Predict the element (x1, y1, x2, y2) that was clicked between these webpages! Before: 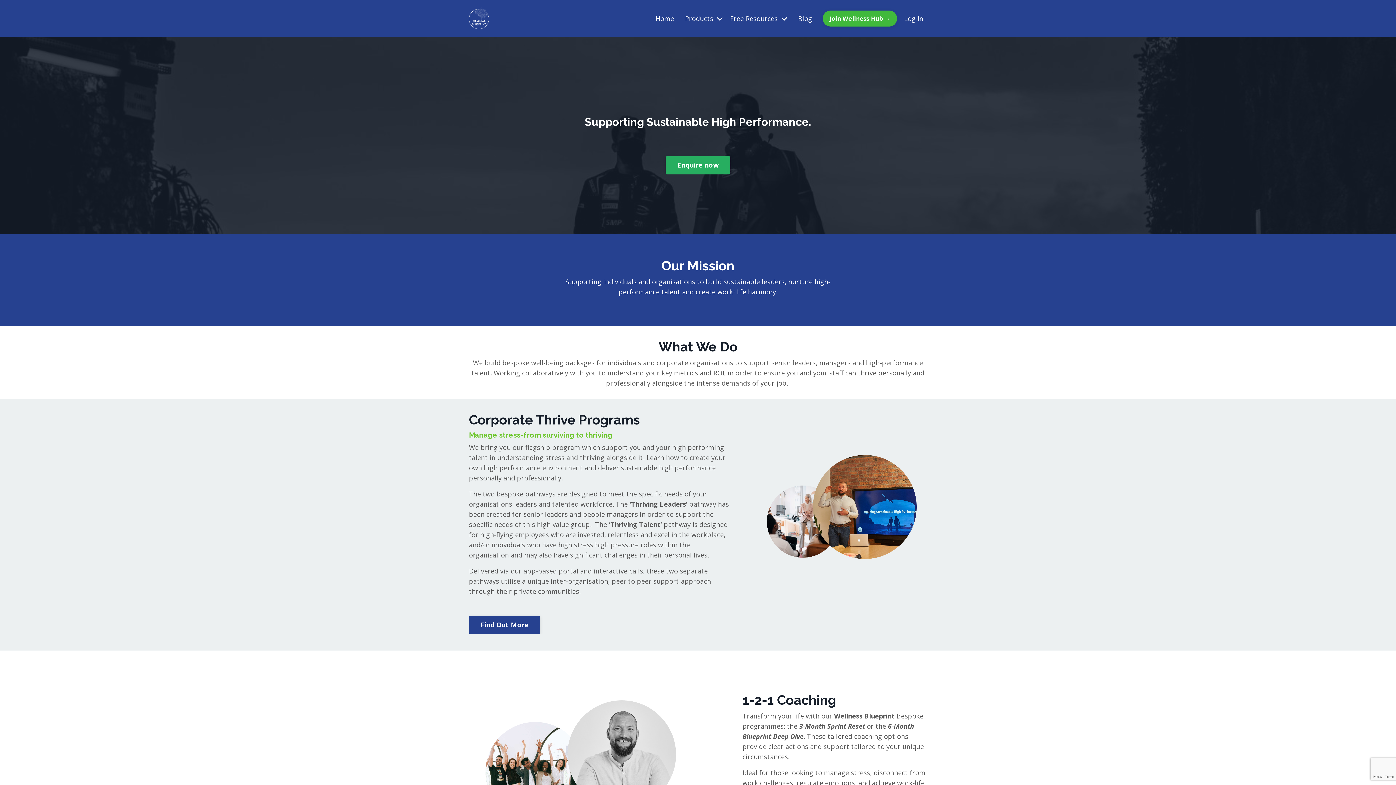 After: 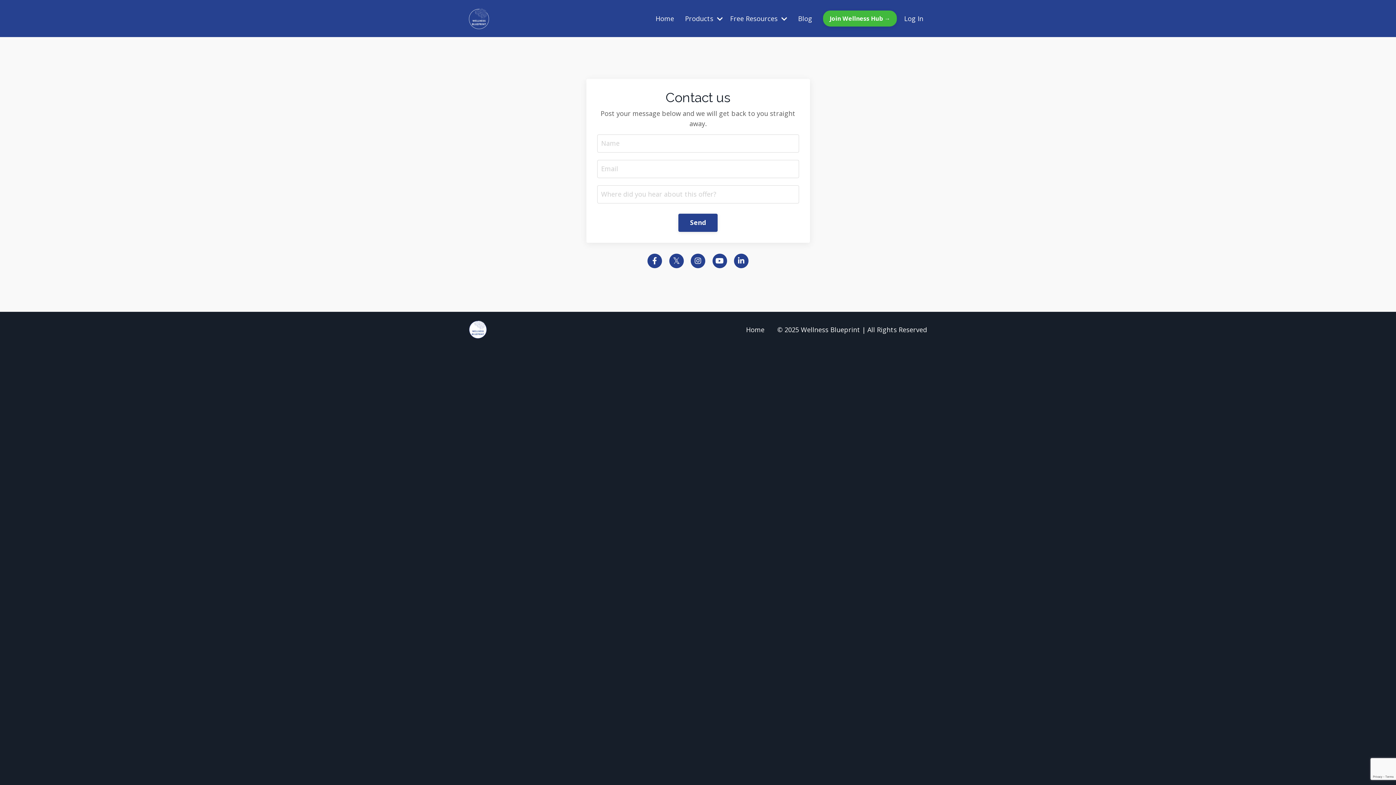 Action: bbox: (469, 616, 540, 634) label: Find Out More